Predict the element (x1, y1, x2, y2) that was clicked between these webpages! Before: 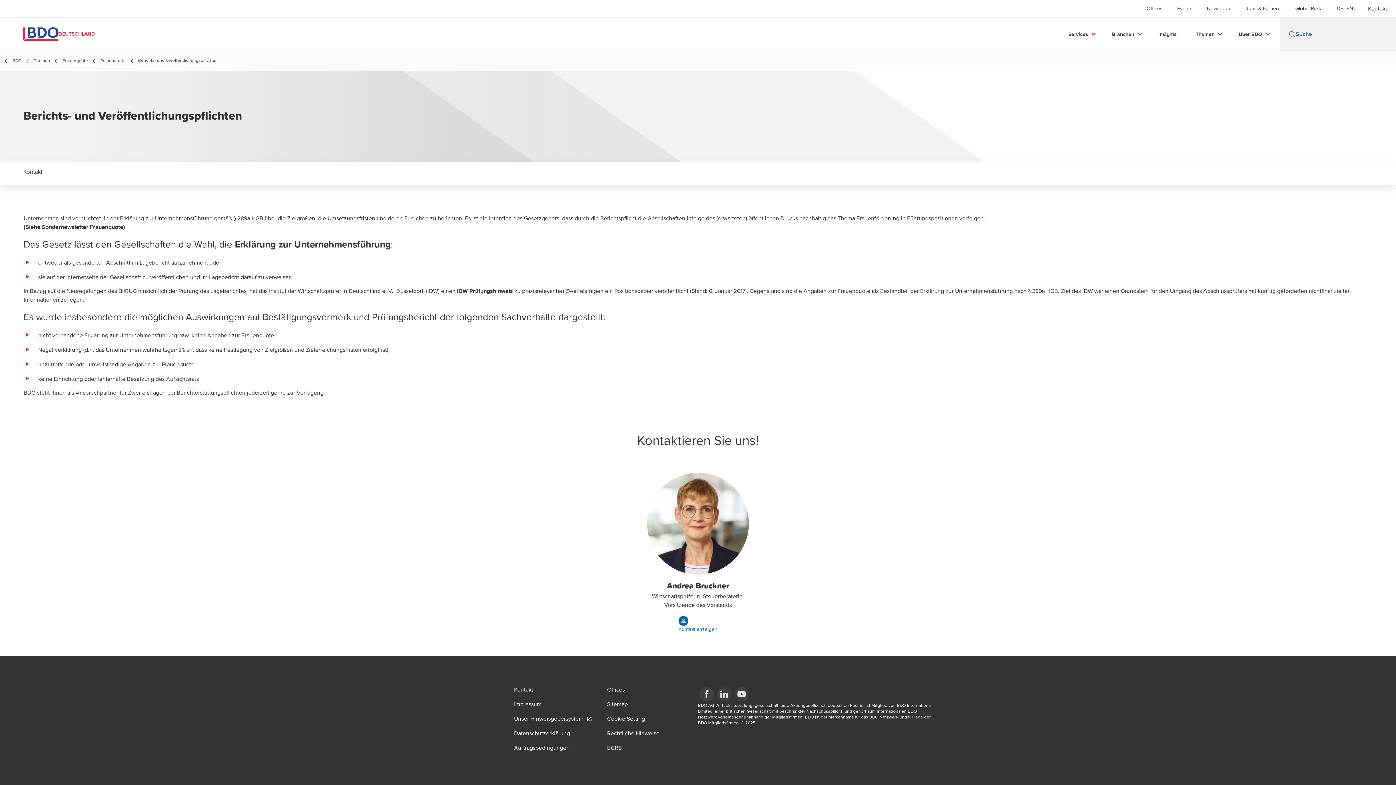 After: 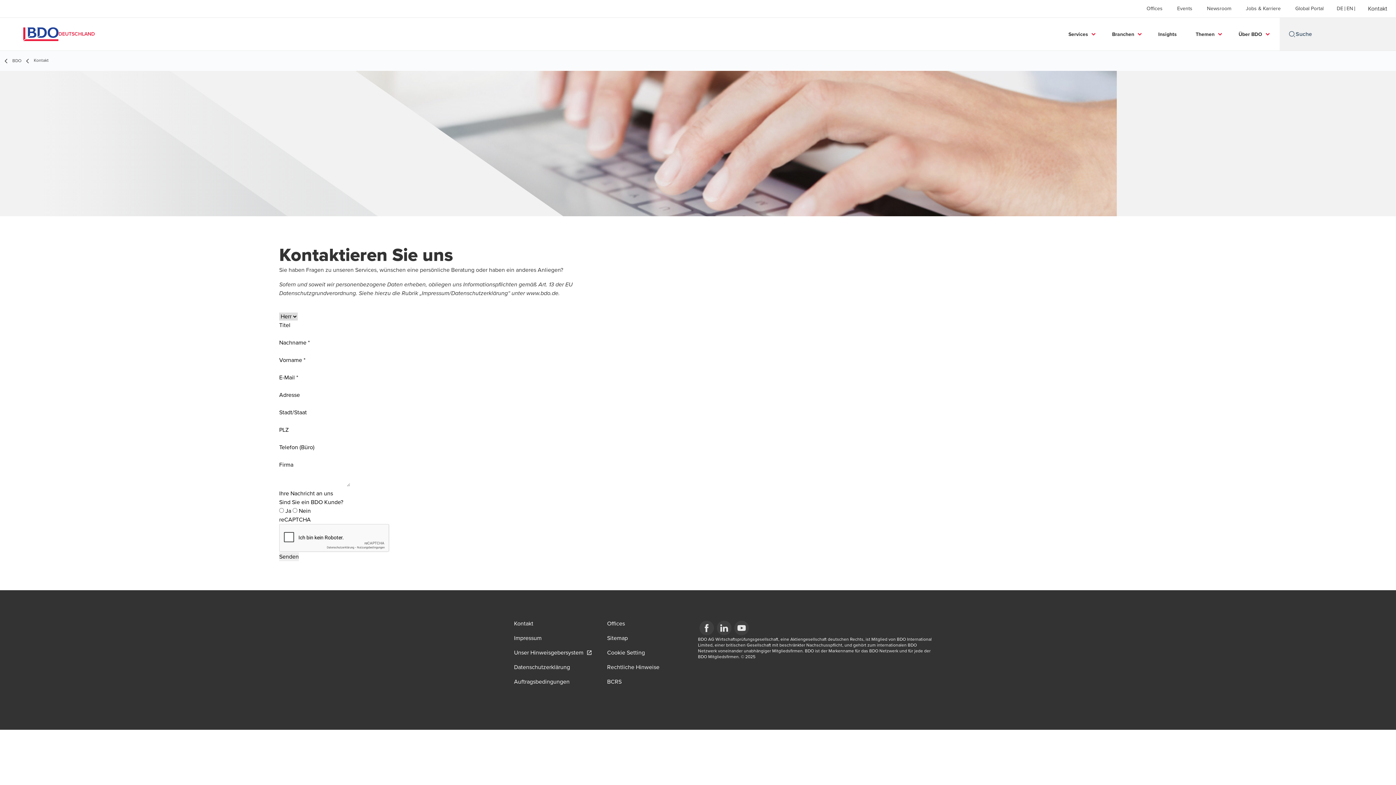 Action: bbox: (514, 686, 533, 694) label: Kontakt